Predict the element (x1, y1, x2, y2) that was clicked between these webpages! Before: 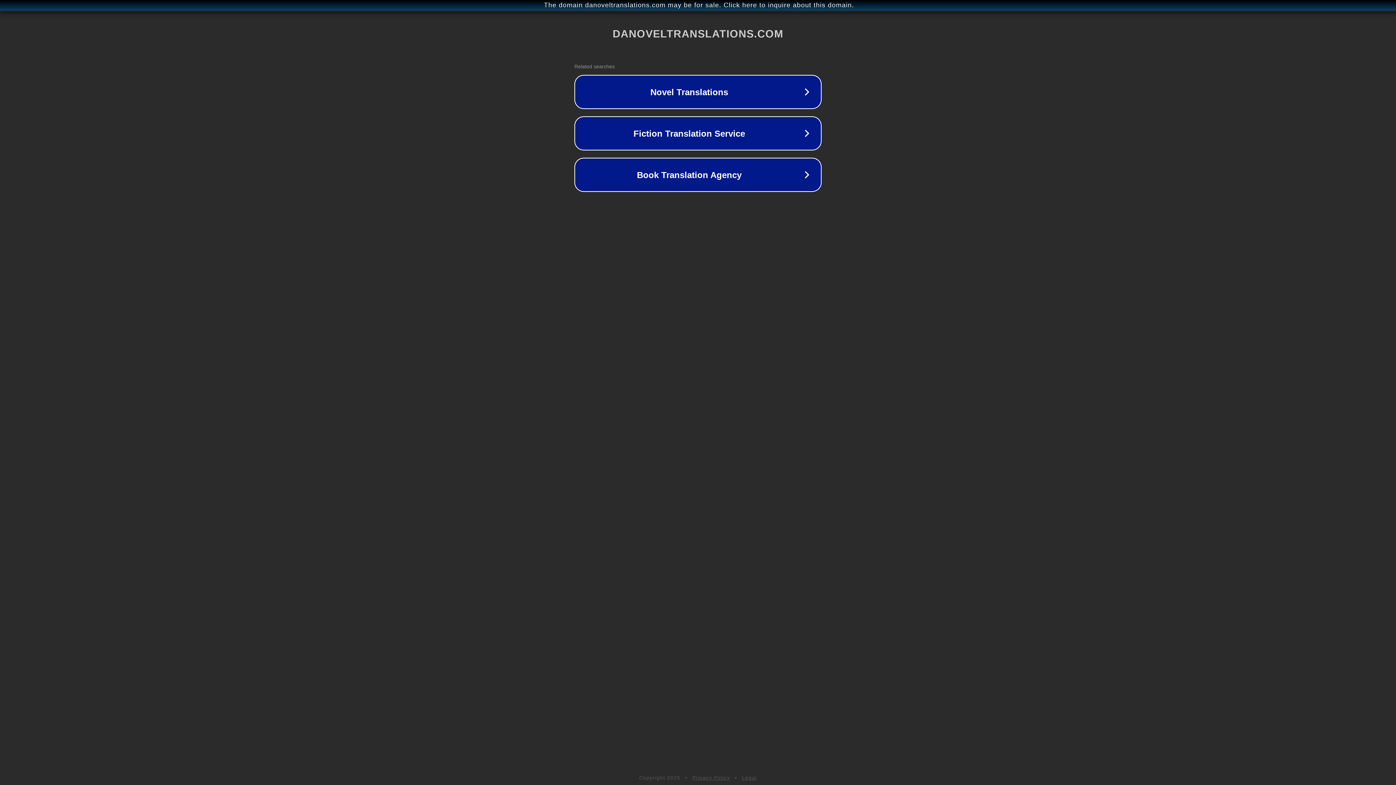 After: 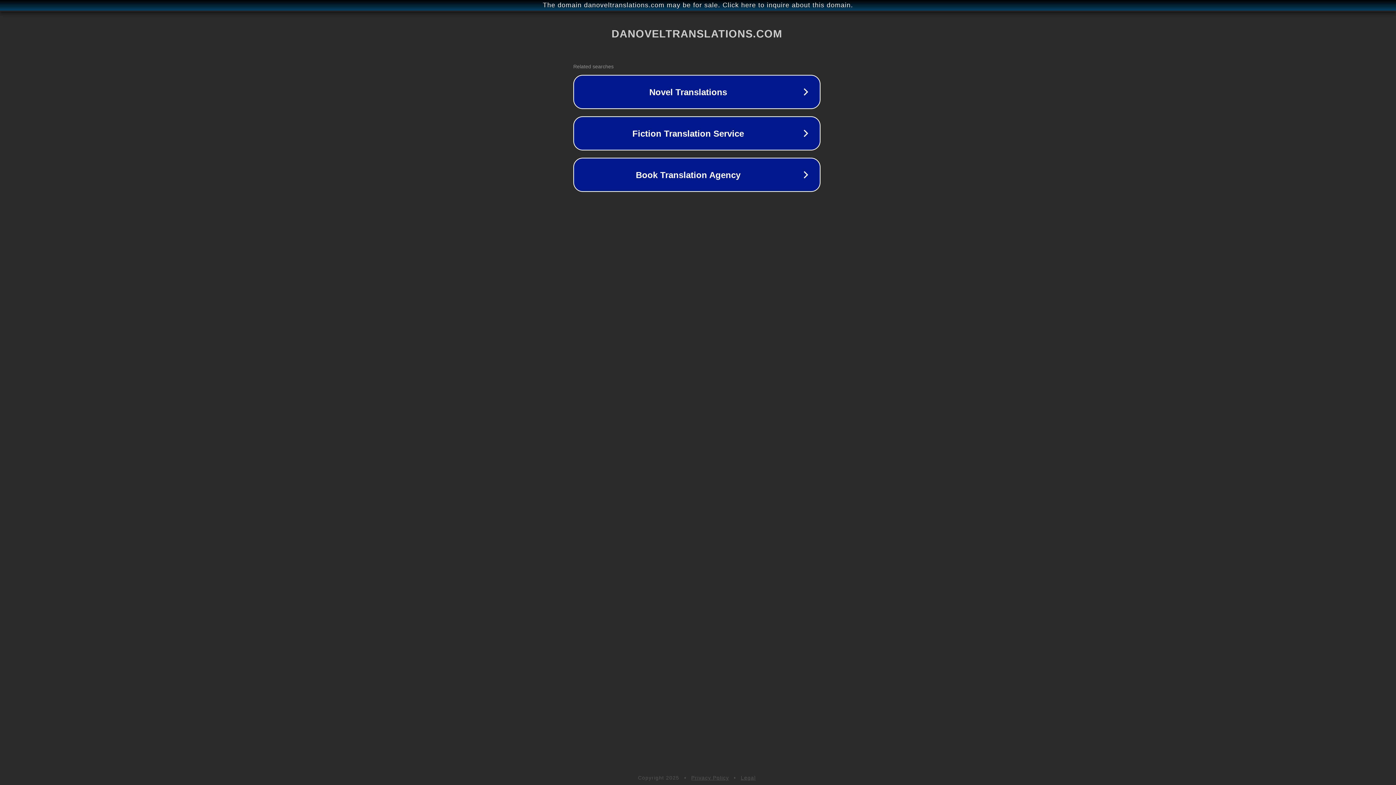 Action: label: The domain danoveltranslations.com may be for sale. Click here to inquire about this domain. bbox: (1, 1, 1397, 9)